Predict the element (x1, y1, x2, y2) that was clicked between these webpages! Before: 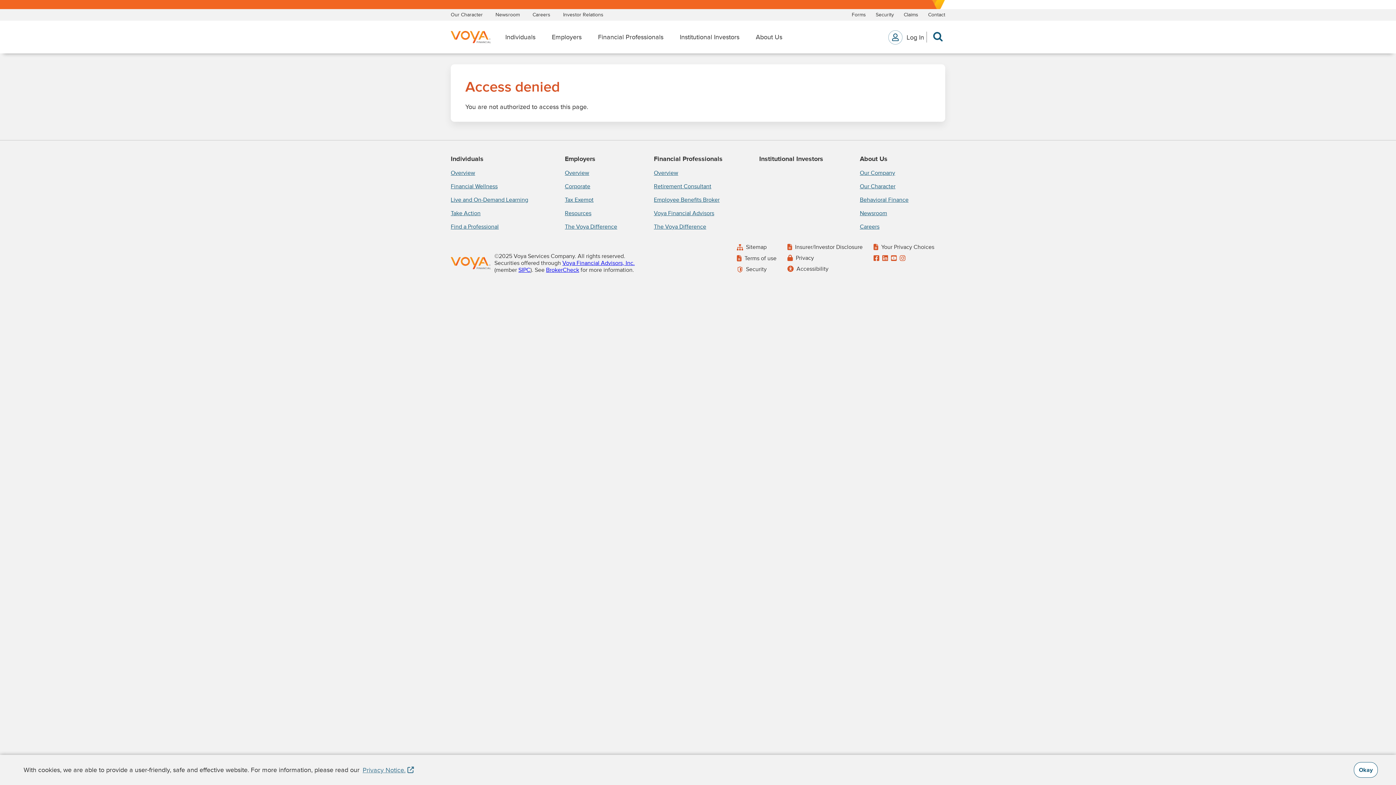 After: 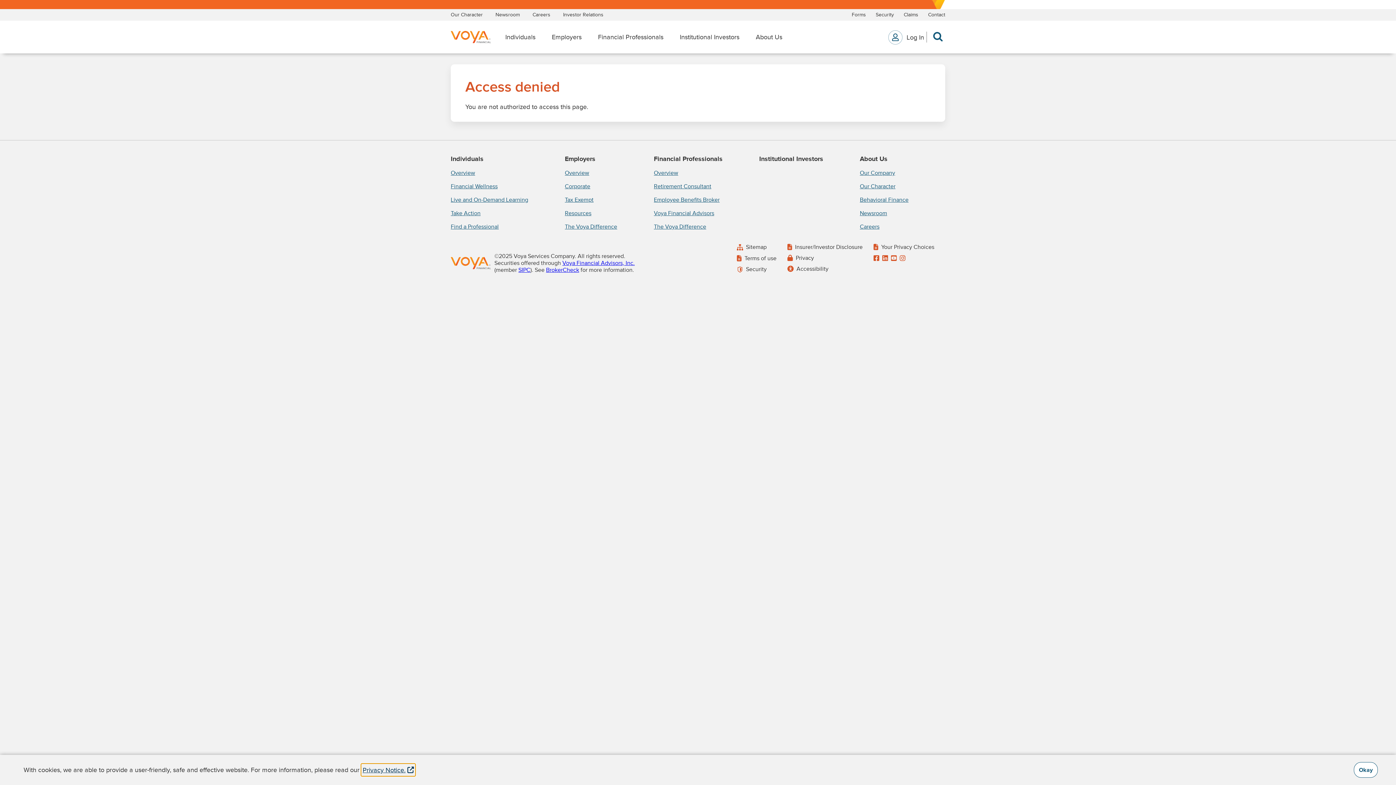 Action: bbox: (361, 764, 415, 776) label: learn more about cookies